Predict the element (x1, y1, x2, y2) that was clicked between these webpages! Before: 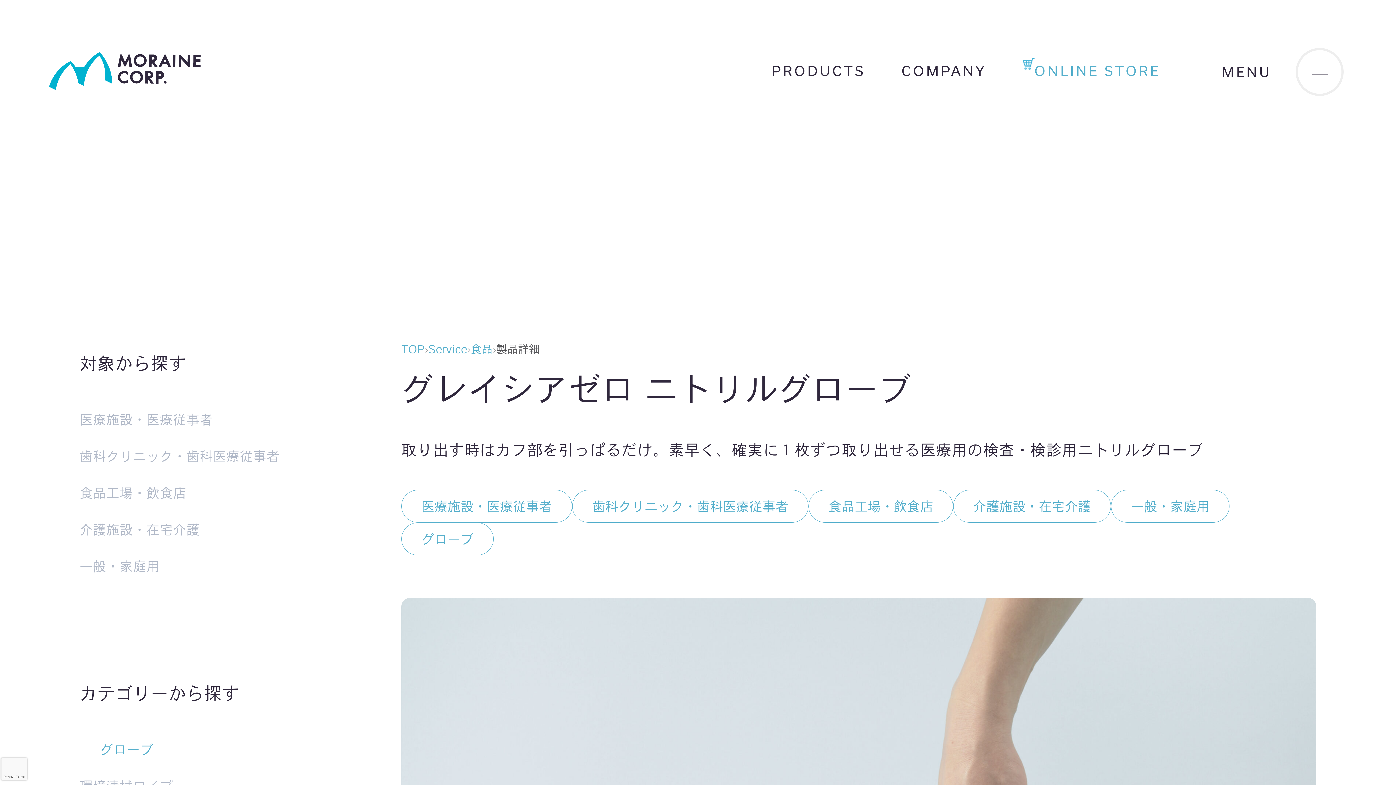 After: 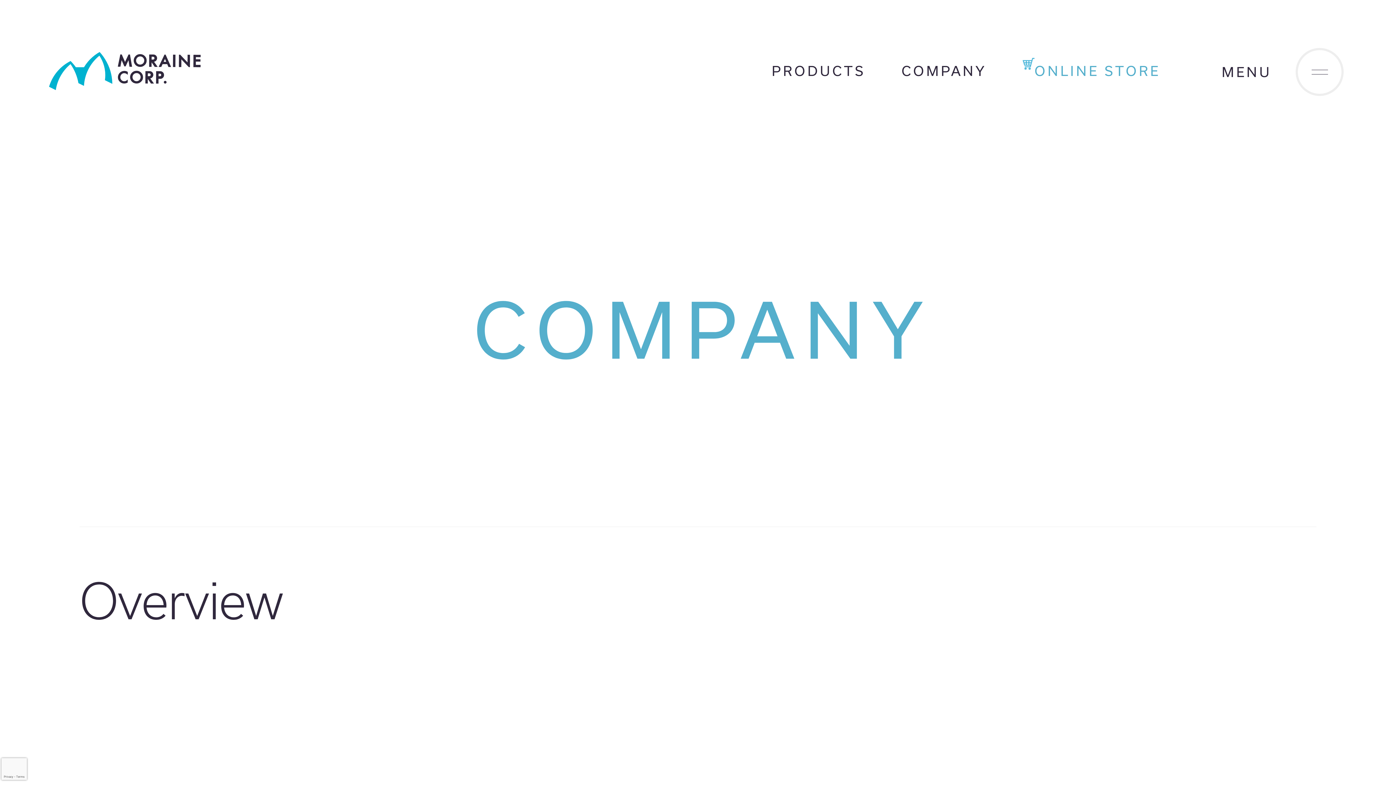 Action: label: COMPANY
COMPANY bbox: (901, 57, 986, 84)